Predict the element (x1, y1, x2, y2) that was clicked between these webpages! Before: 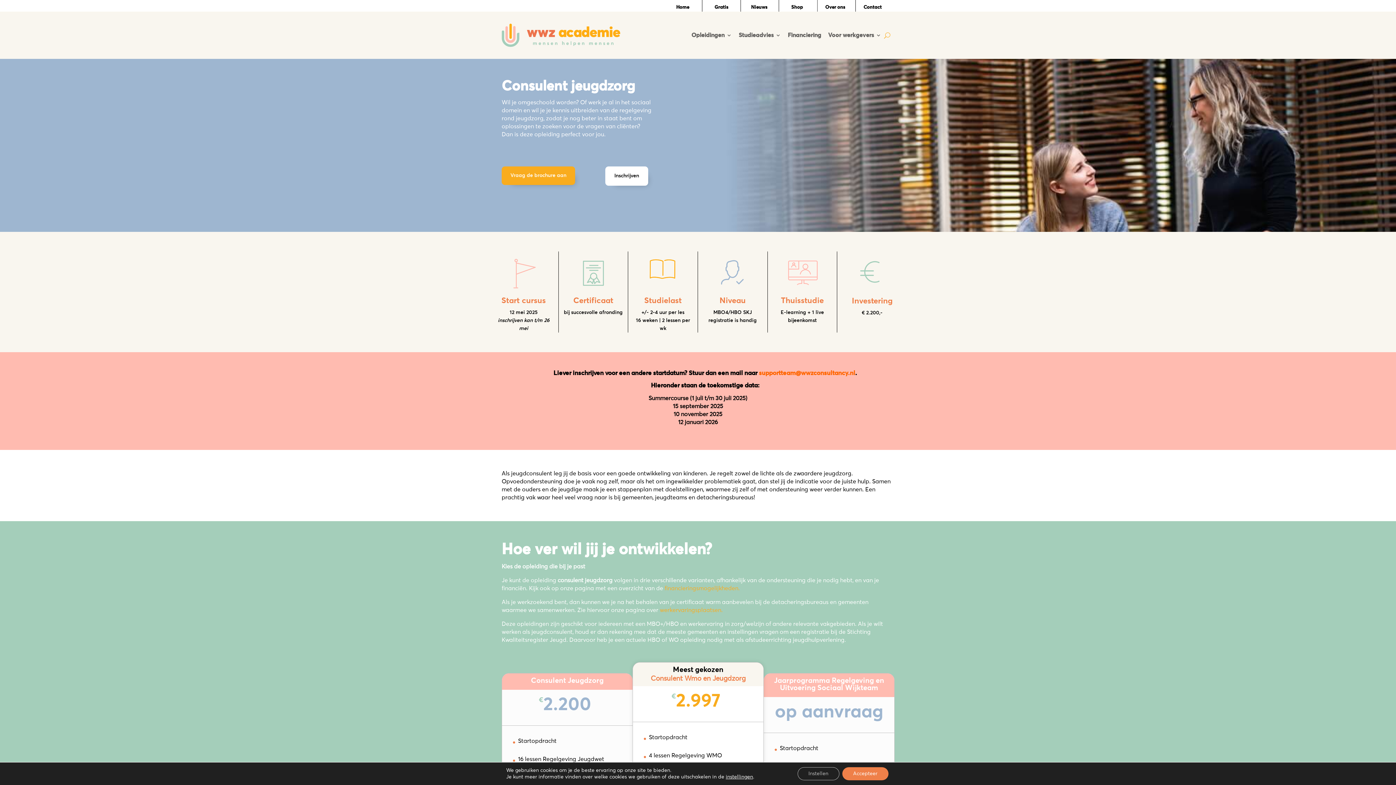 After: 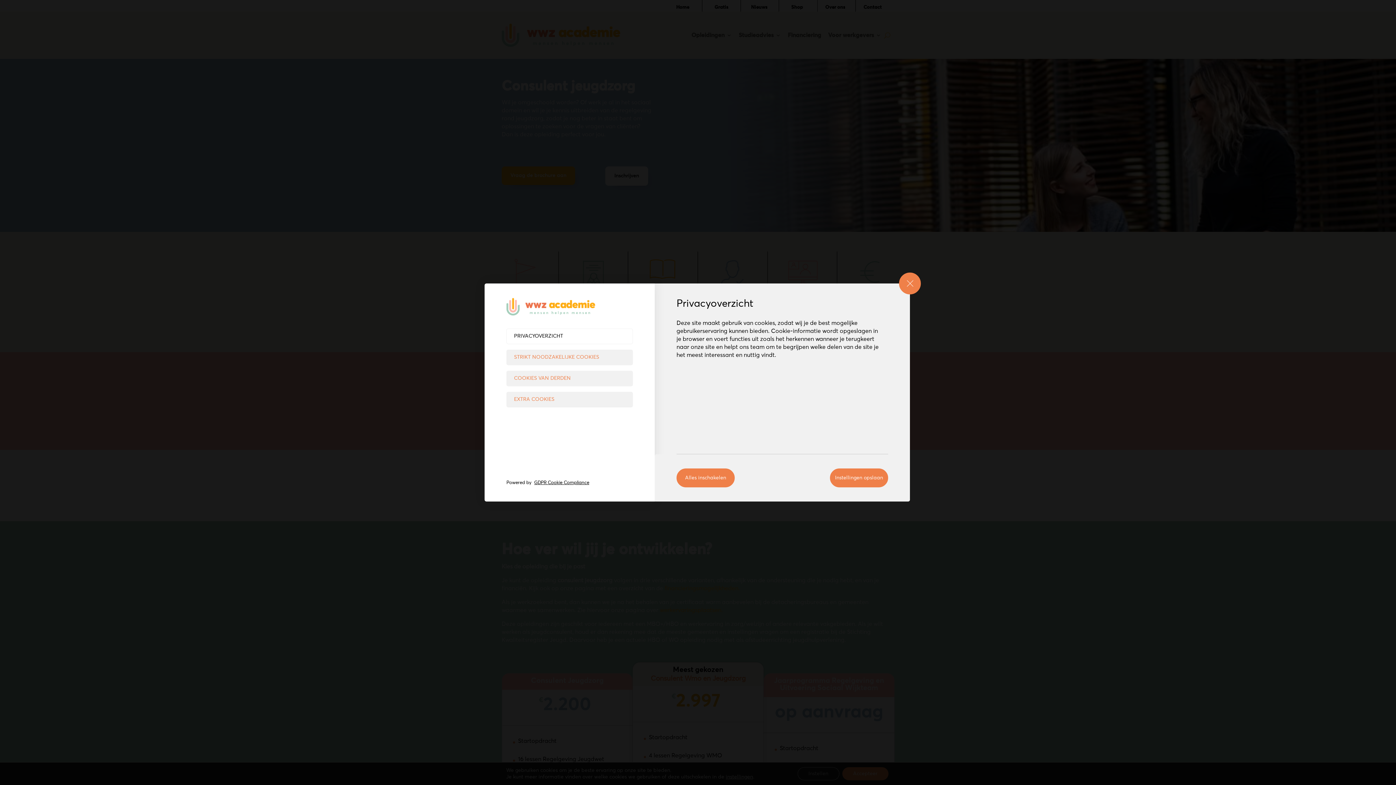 Action: bbox: (797, 767, 839, 780) label: Instellen